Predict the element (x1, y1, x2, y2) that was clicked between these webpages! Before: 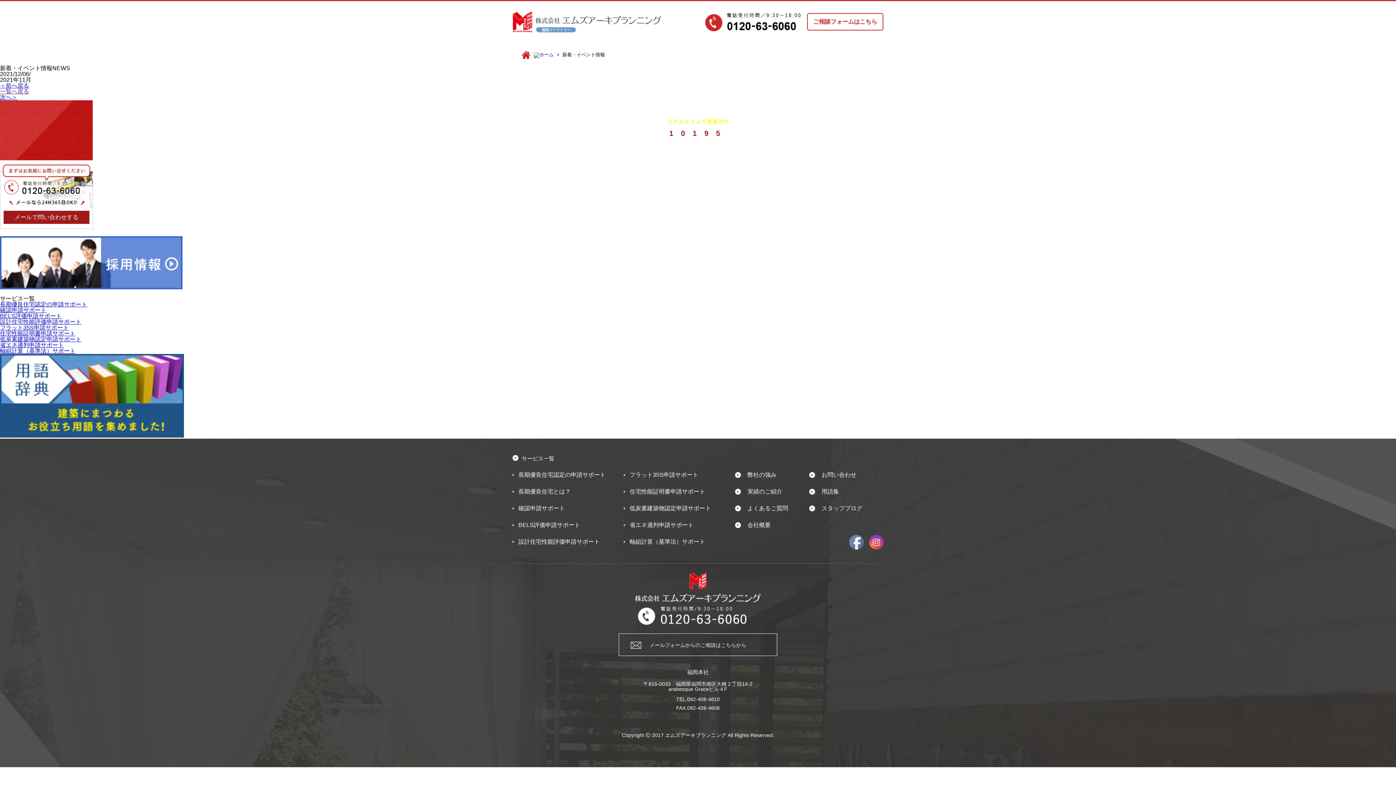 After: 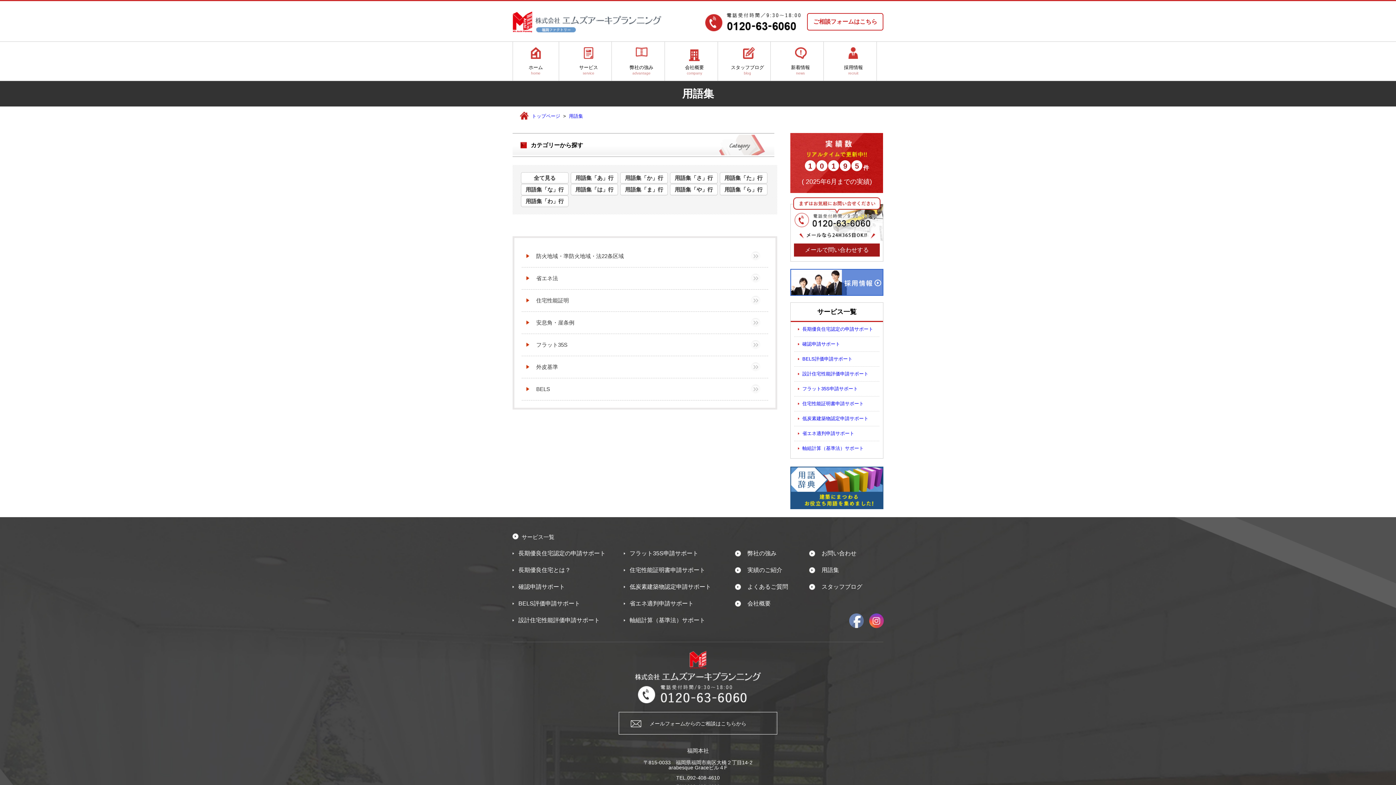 Action: label: 用語集 bbox: (809, 483, 839, 500)